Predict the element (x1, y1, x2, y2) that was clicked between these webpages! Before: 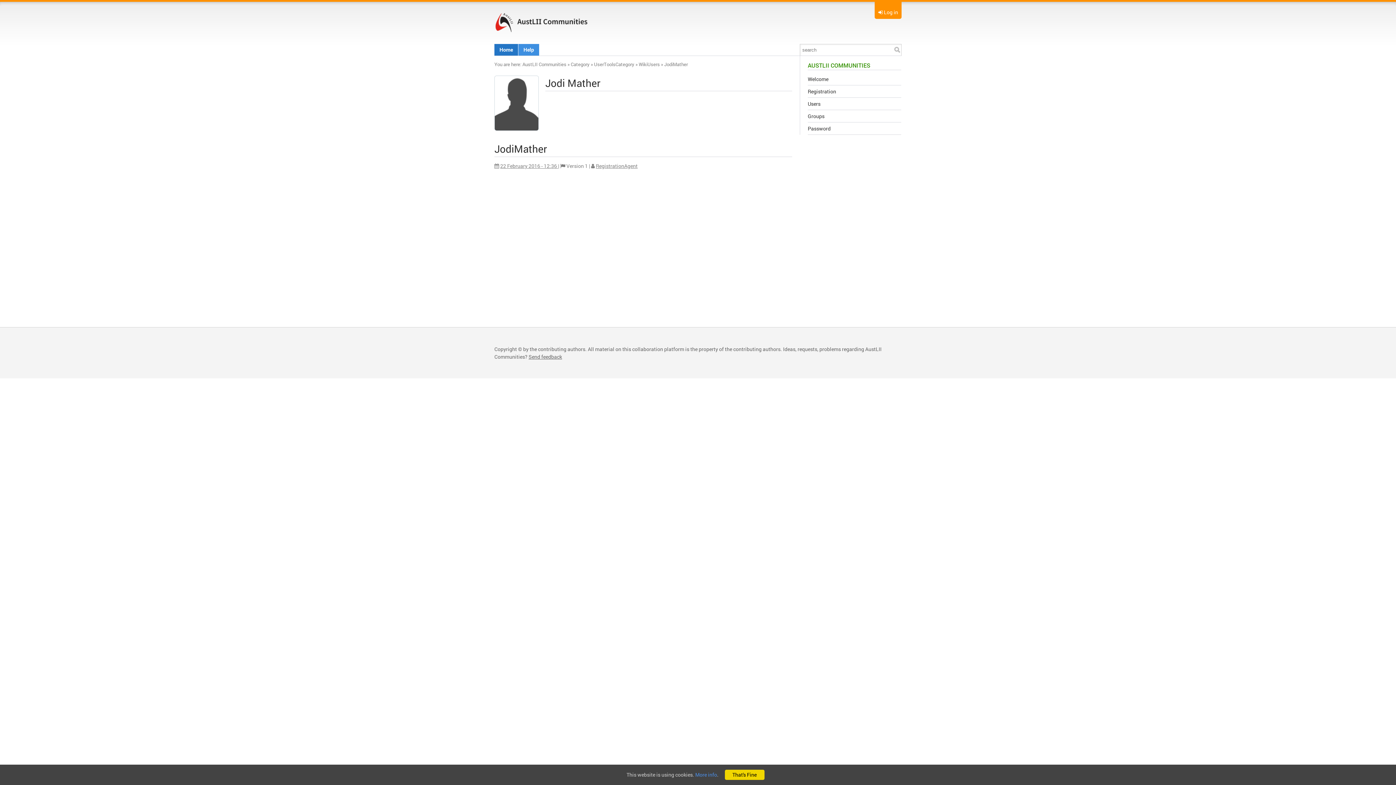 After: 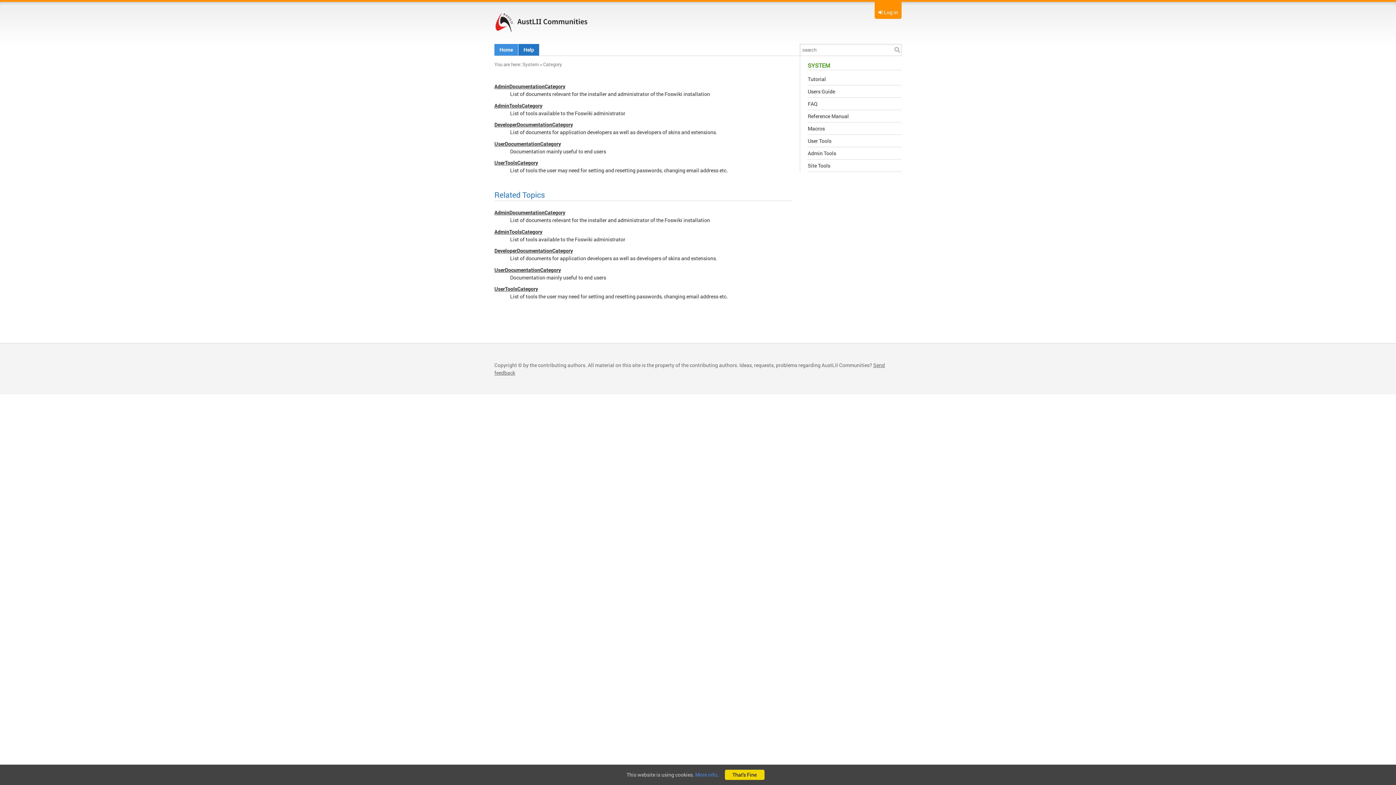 Action: bbox: (570, 61, 589, 67) label: Category